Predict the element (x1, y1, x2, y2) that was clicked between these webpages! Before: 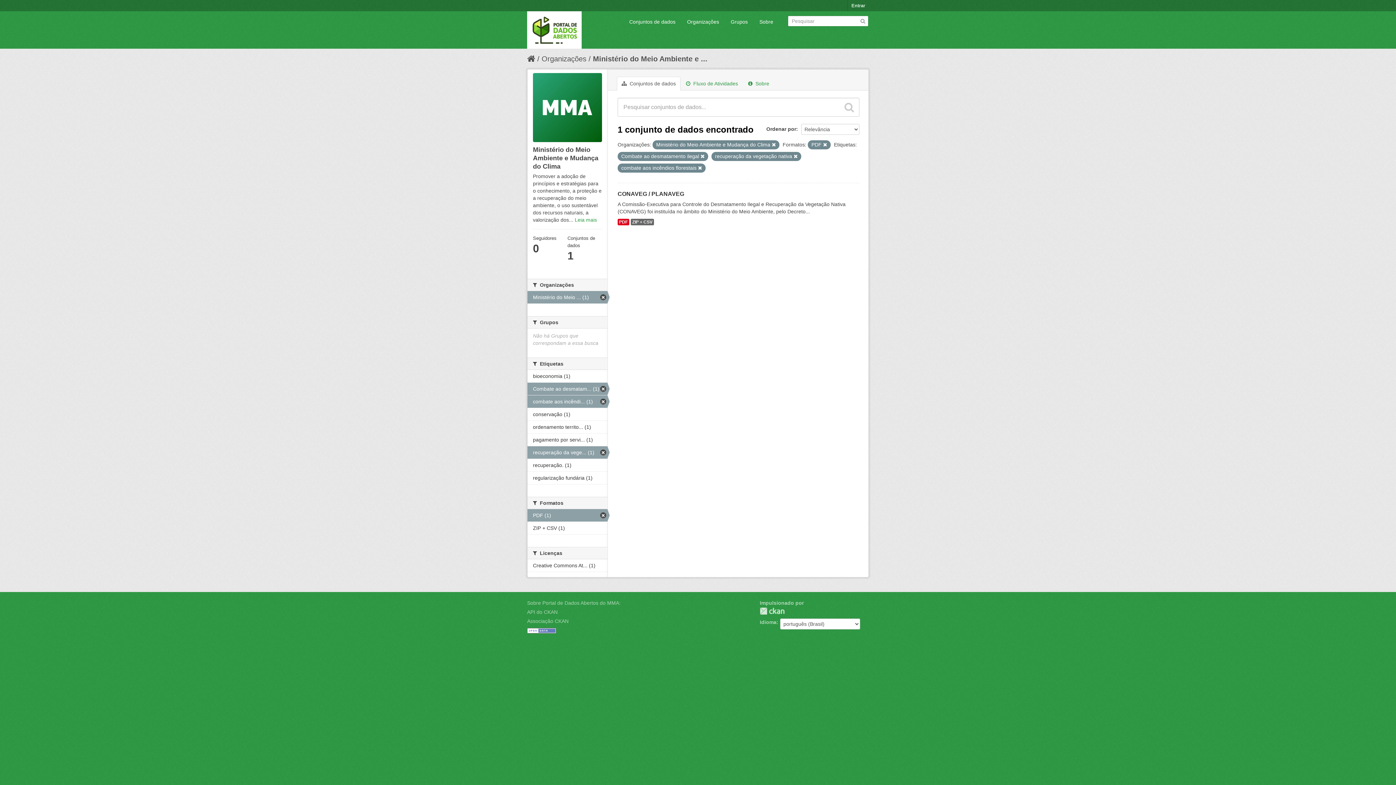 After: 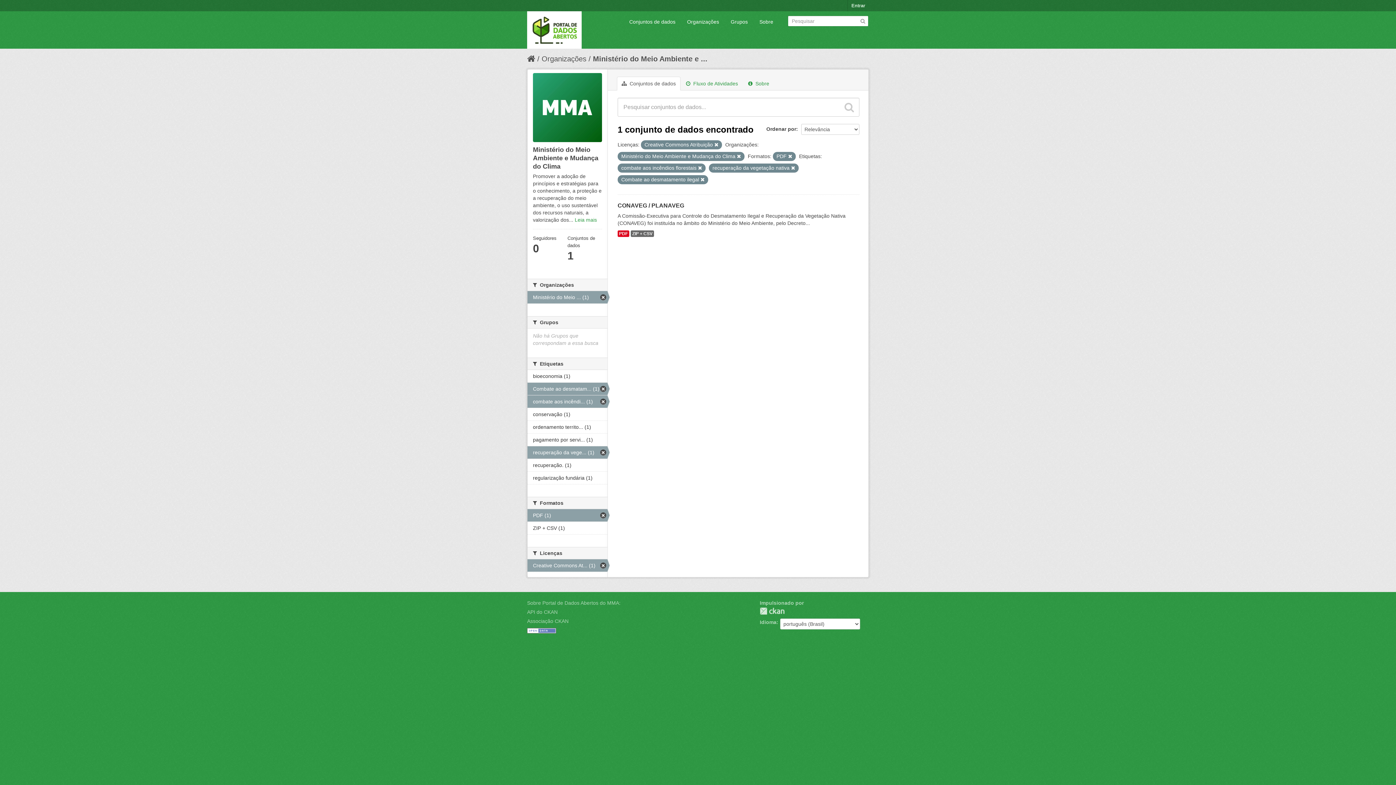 Action: label: Creative Commons At... (1) bbox: (527, 559, 607, 572)